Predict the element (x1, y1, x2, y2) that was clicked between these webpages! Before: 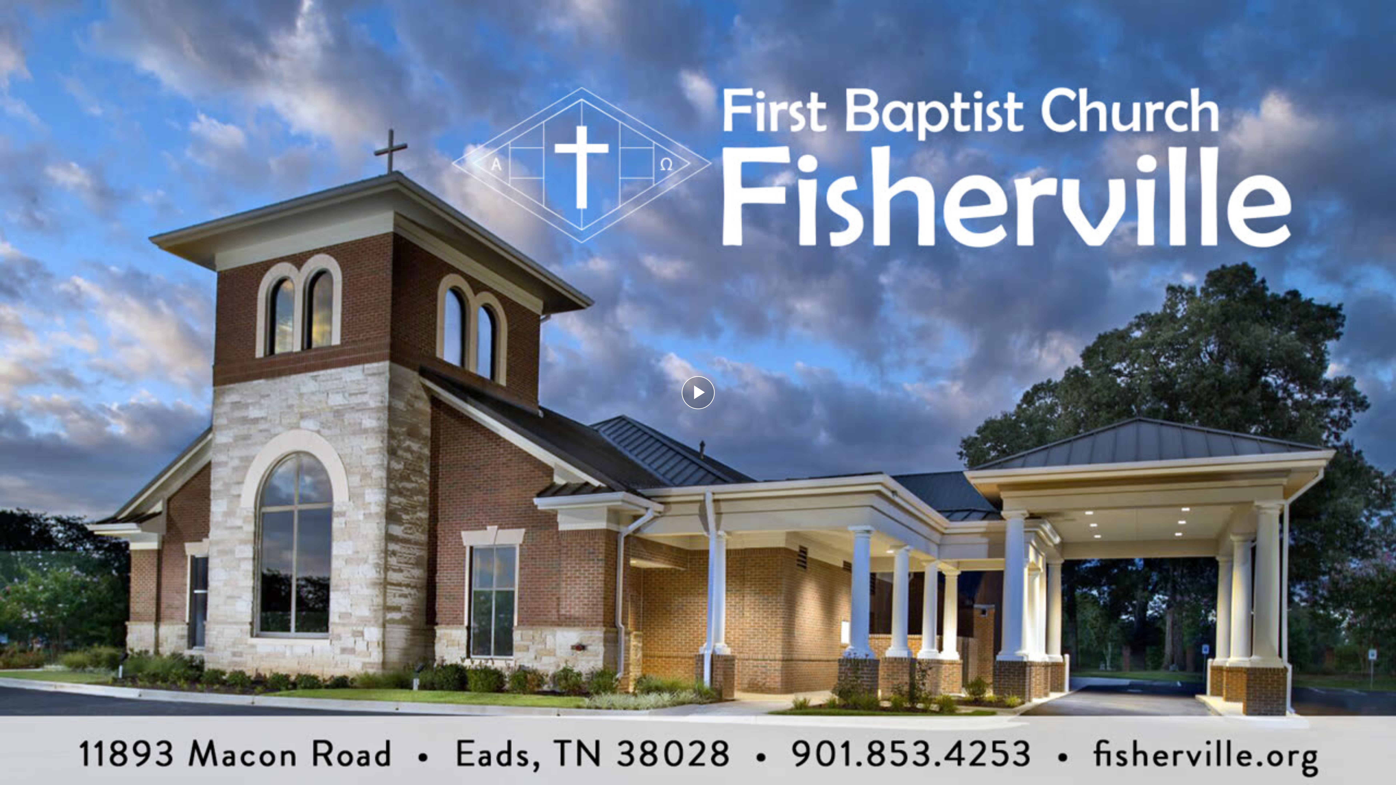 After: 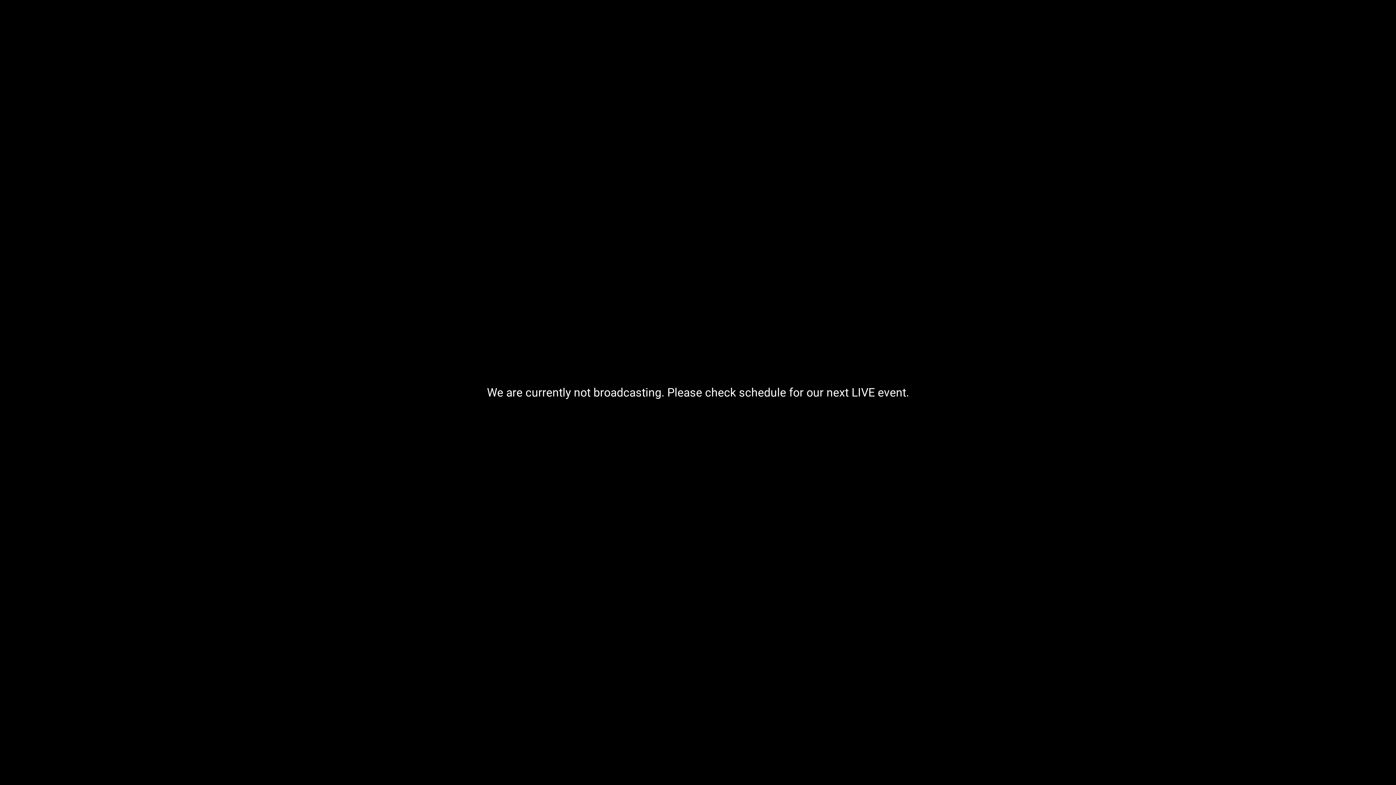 Action: bbox: (681, 376, 714, 409) label: Play Video